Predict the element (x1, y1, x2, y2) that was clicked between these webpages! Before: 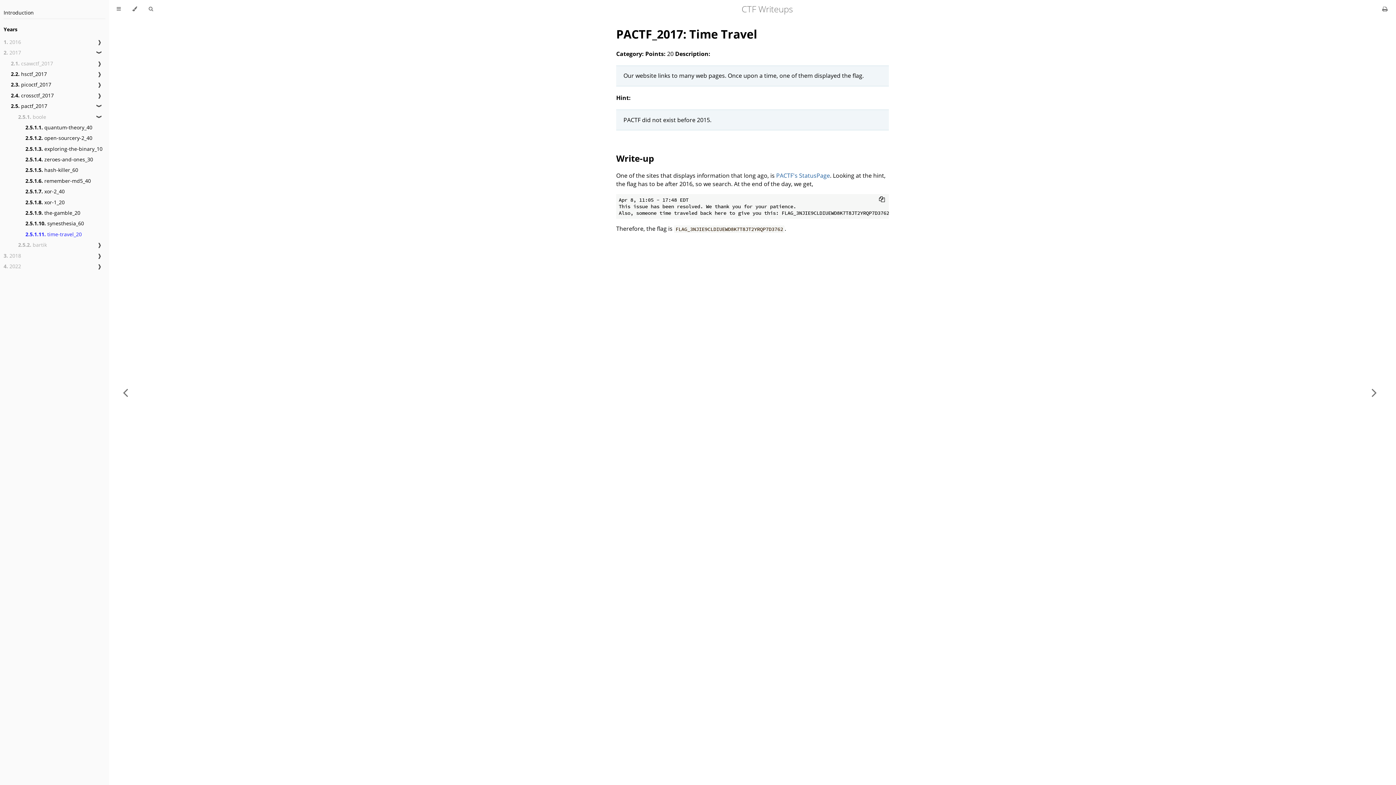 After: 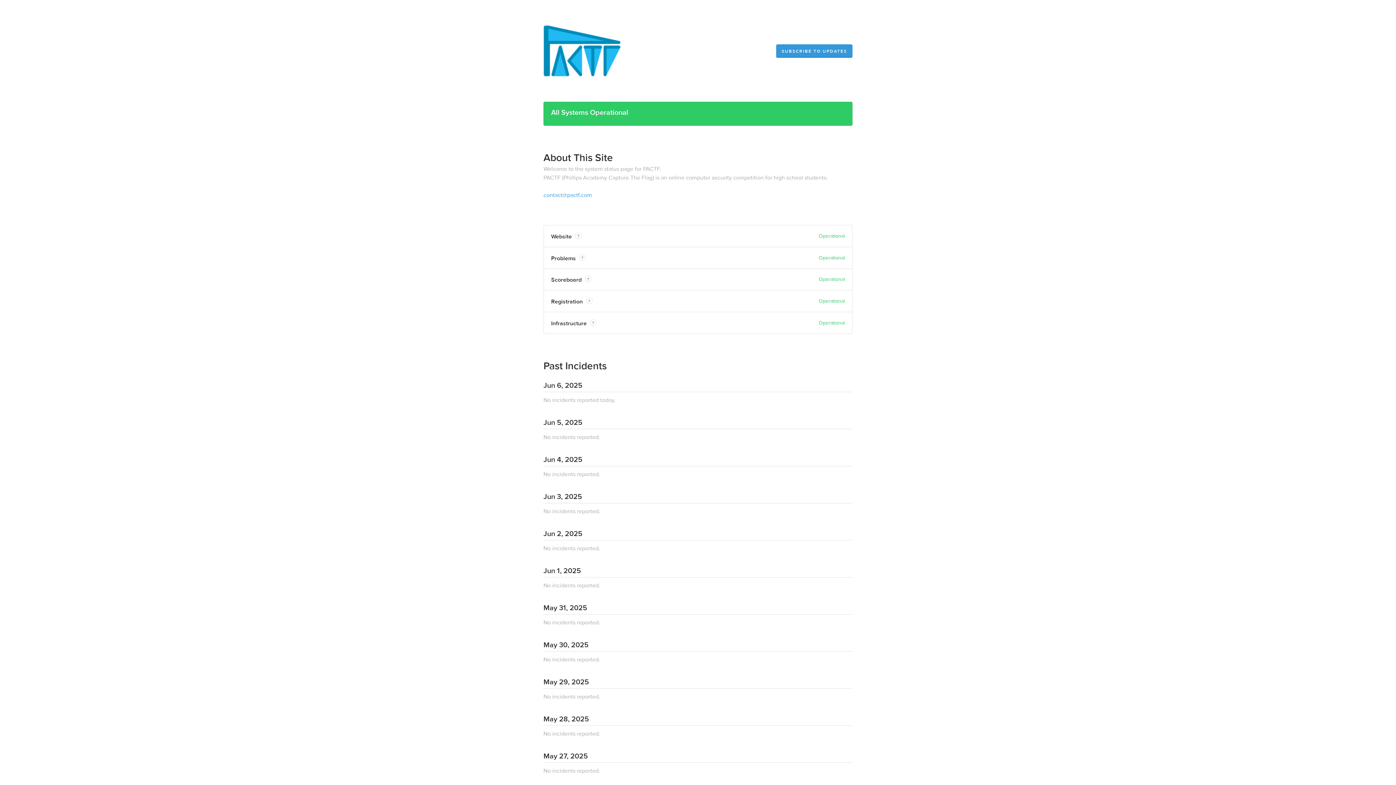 Action: bbox: (776, 171, 830, 179) label: PACTF's StatusPage